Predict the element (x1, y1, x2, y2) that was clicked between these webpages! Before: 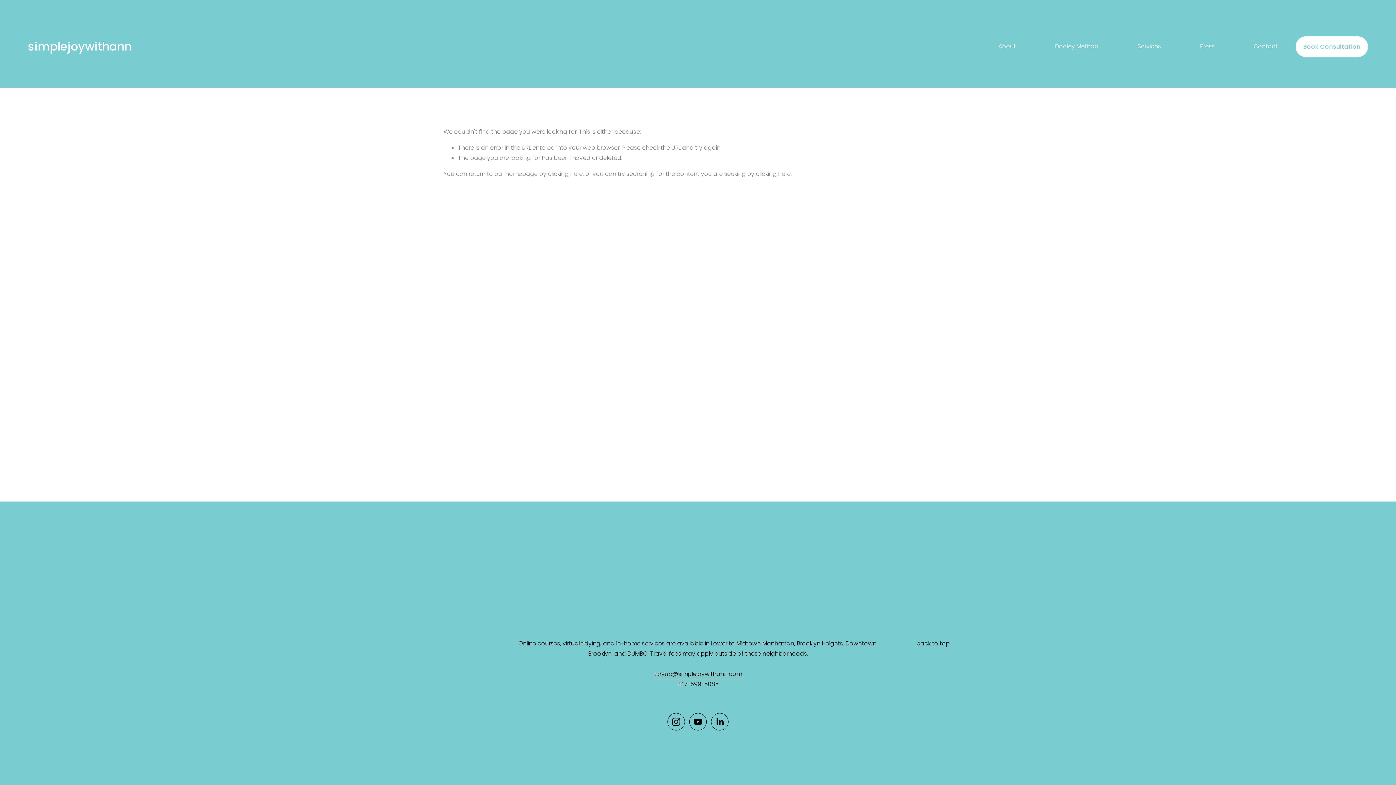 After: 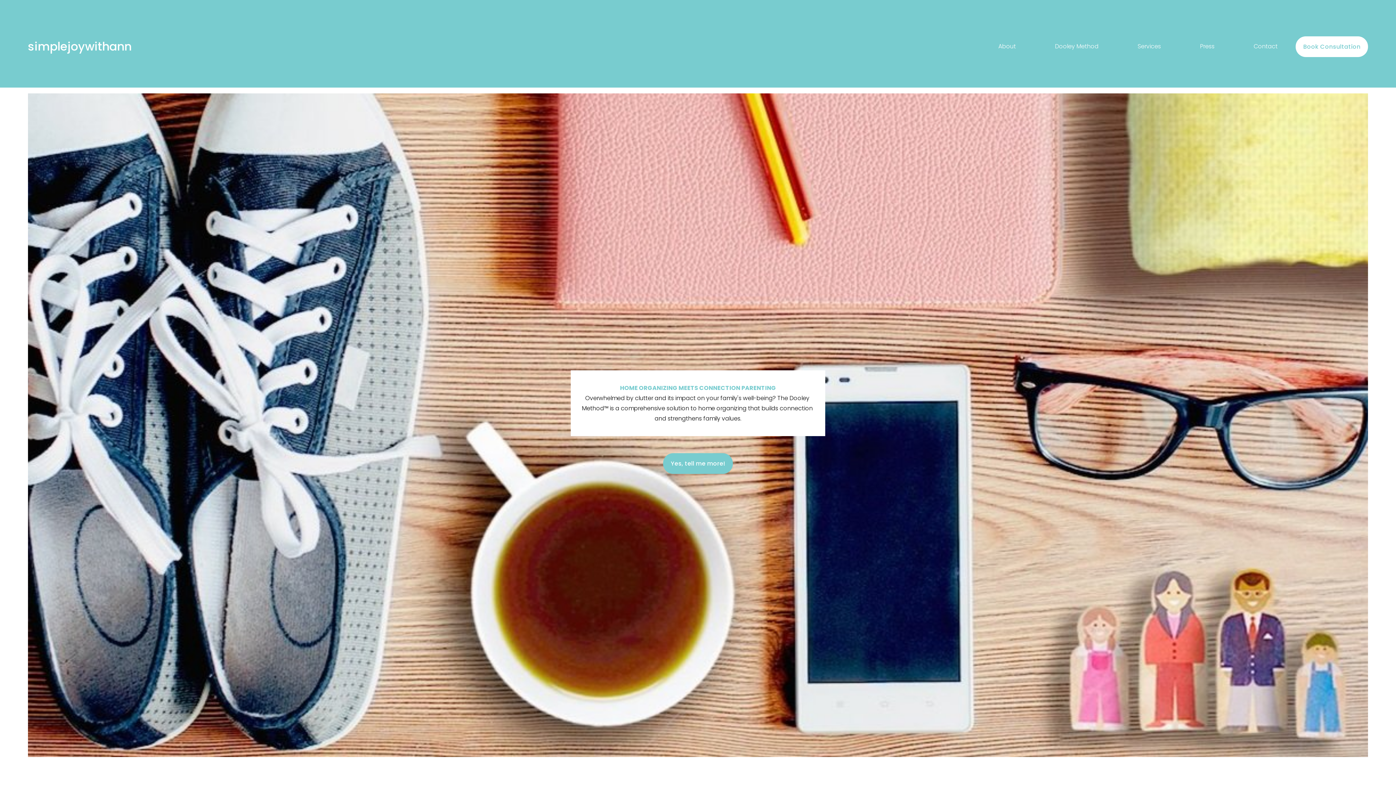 Action: label: simplejoywithann bbox: (27, 38, 131, 54)